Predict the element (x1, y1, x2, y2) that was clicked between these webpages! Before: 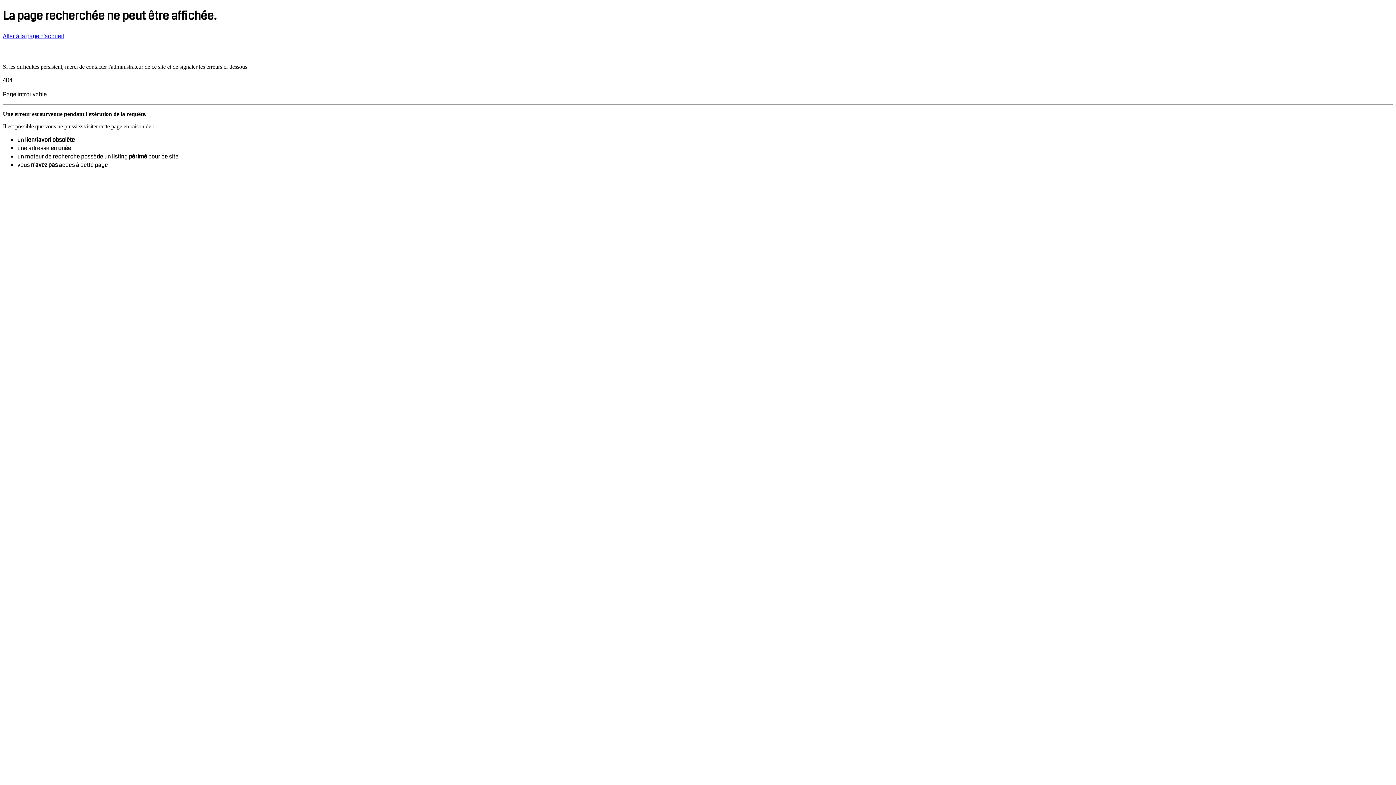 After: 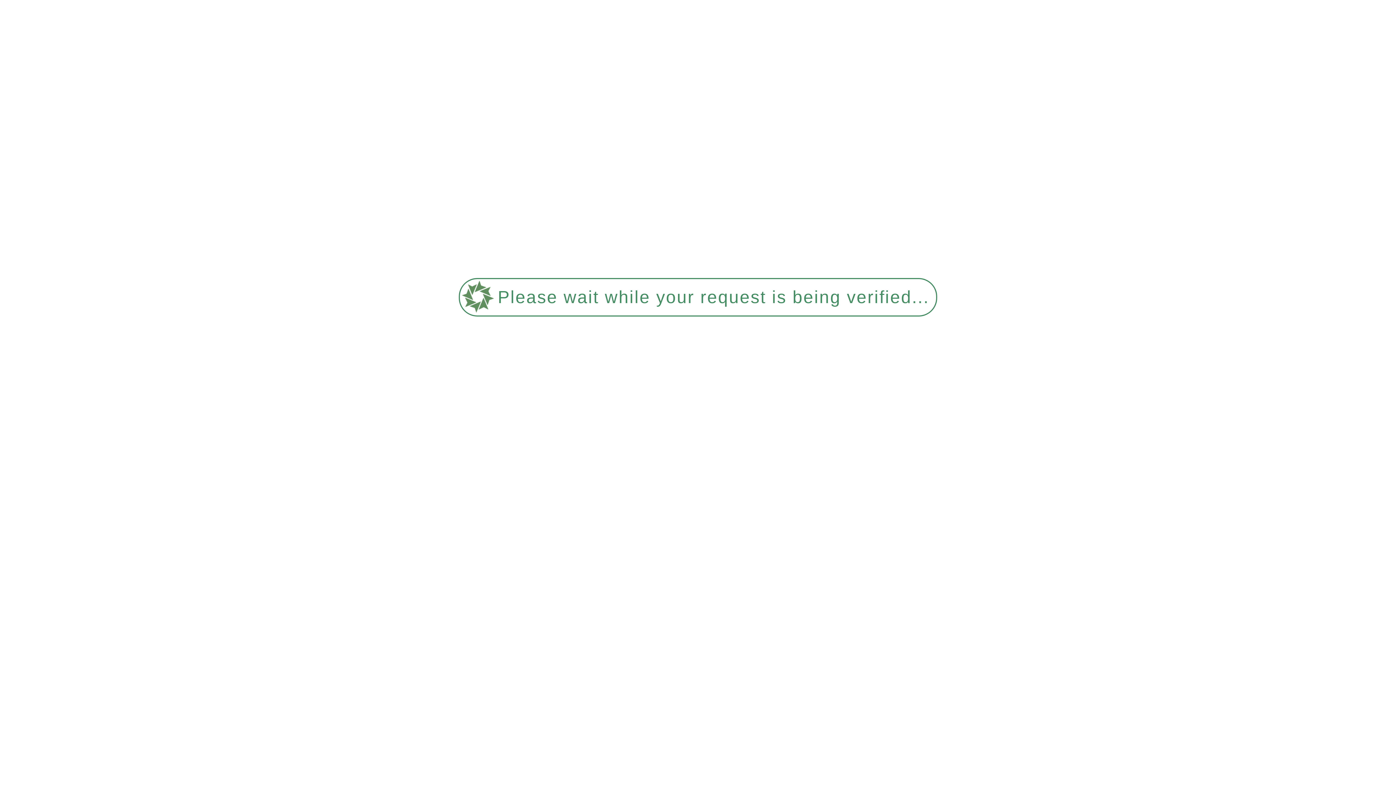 Action: bbox: (2, 31, 64, 40) label: Aller à la page d'accueil